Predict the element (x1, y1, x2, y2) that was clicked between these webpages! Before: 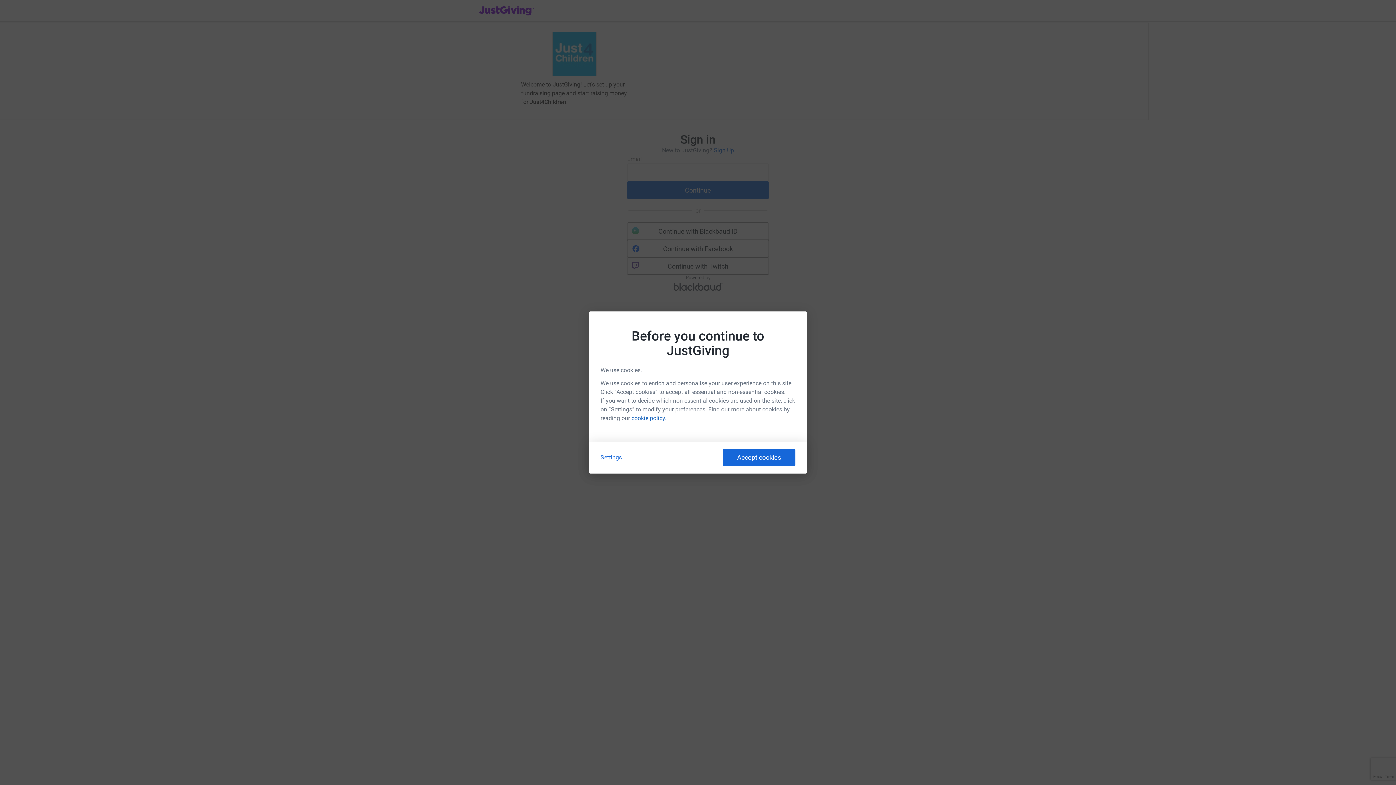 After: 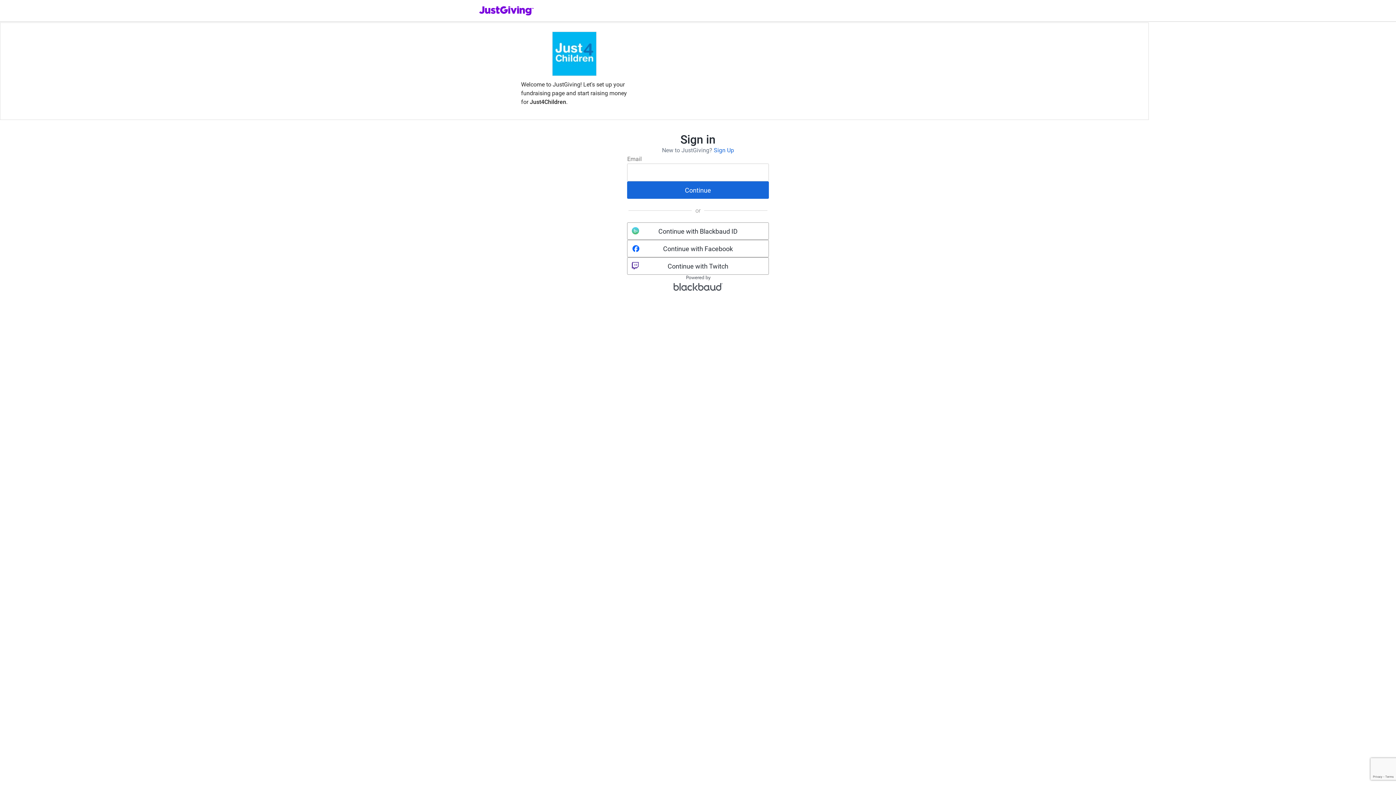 Action: bbox: (722, 449, 795, 466) label: Accept cookies